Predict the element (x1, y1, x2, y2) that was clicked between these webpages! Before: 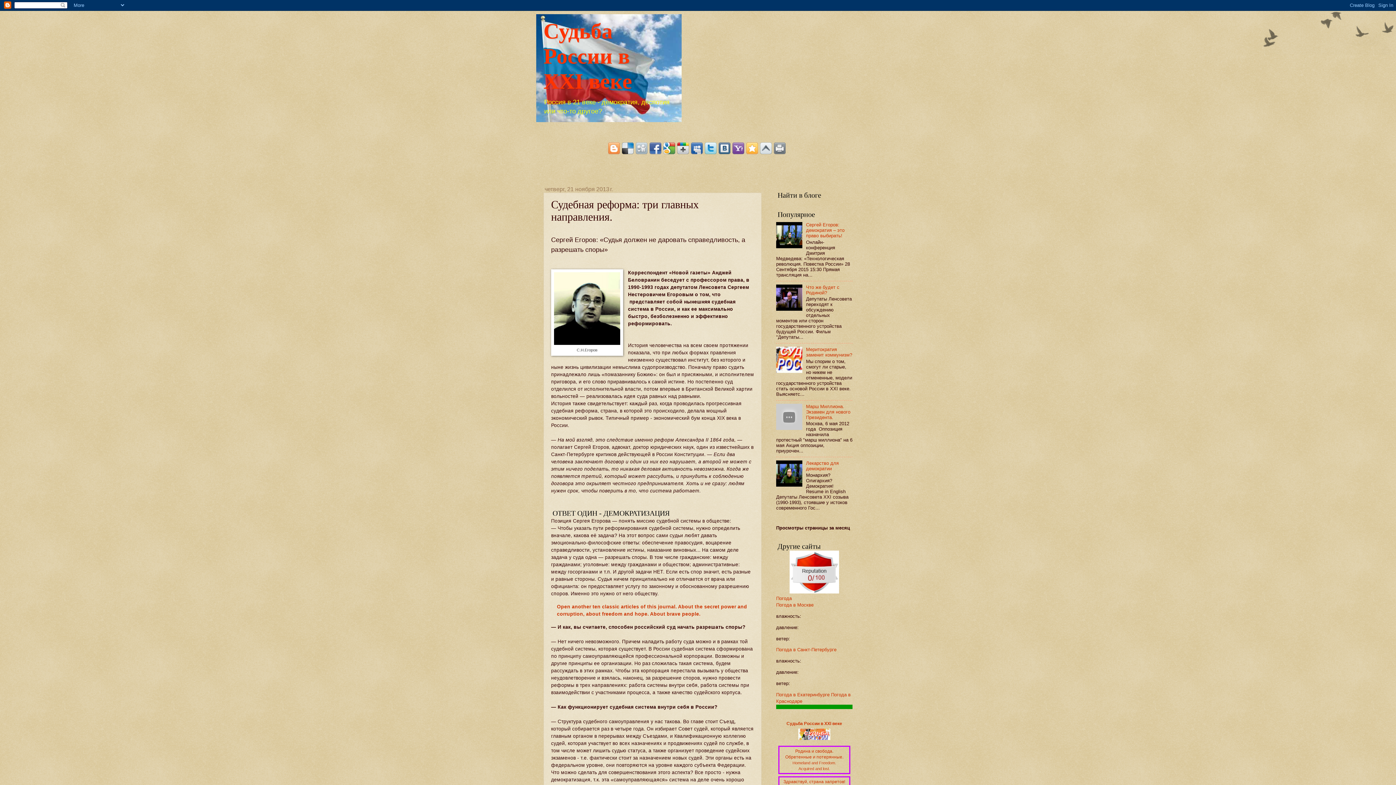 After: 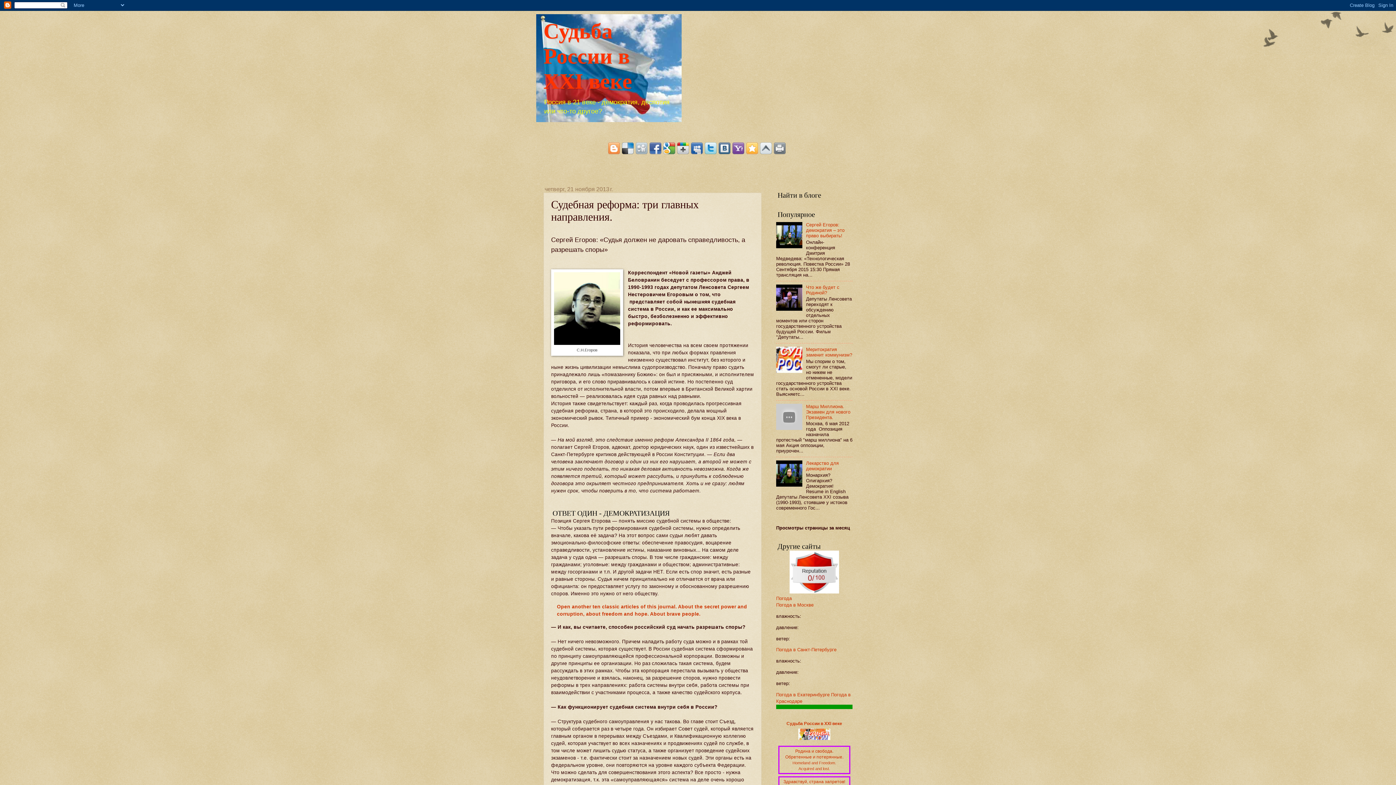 Action: bbox: (732, 142, 744, 154)